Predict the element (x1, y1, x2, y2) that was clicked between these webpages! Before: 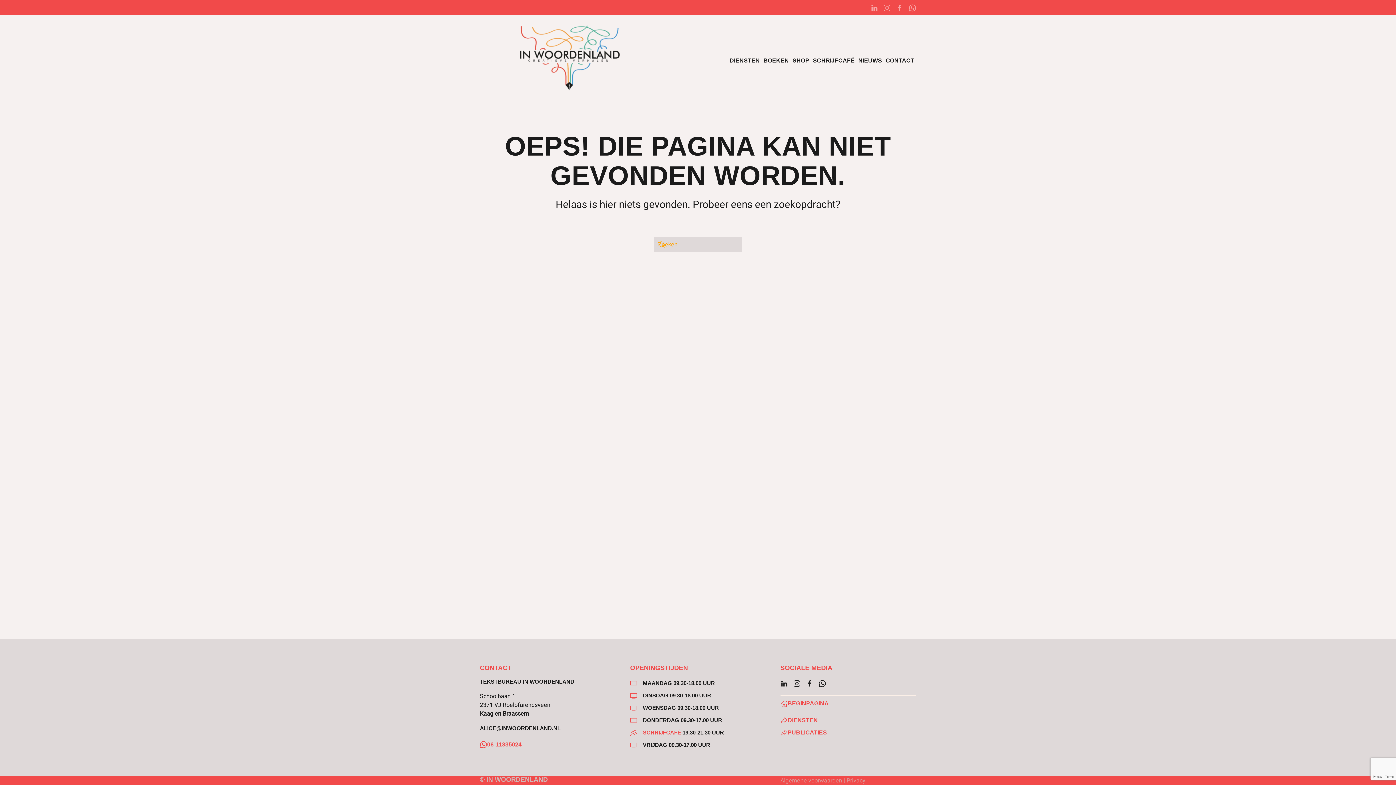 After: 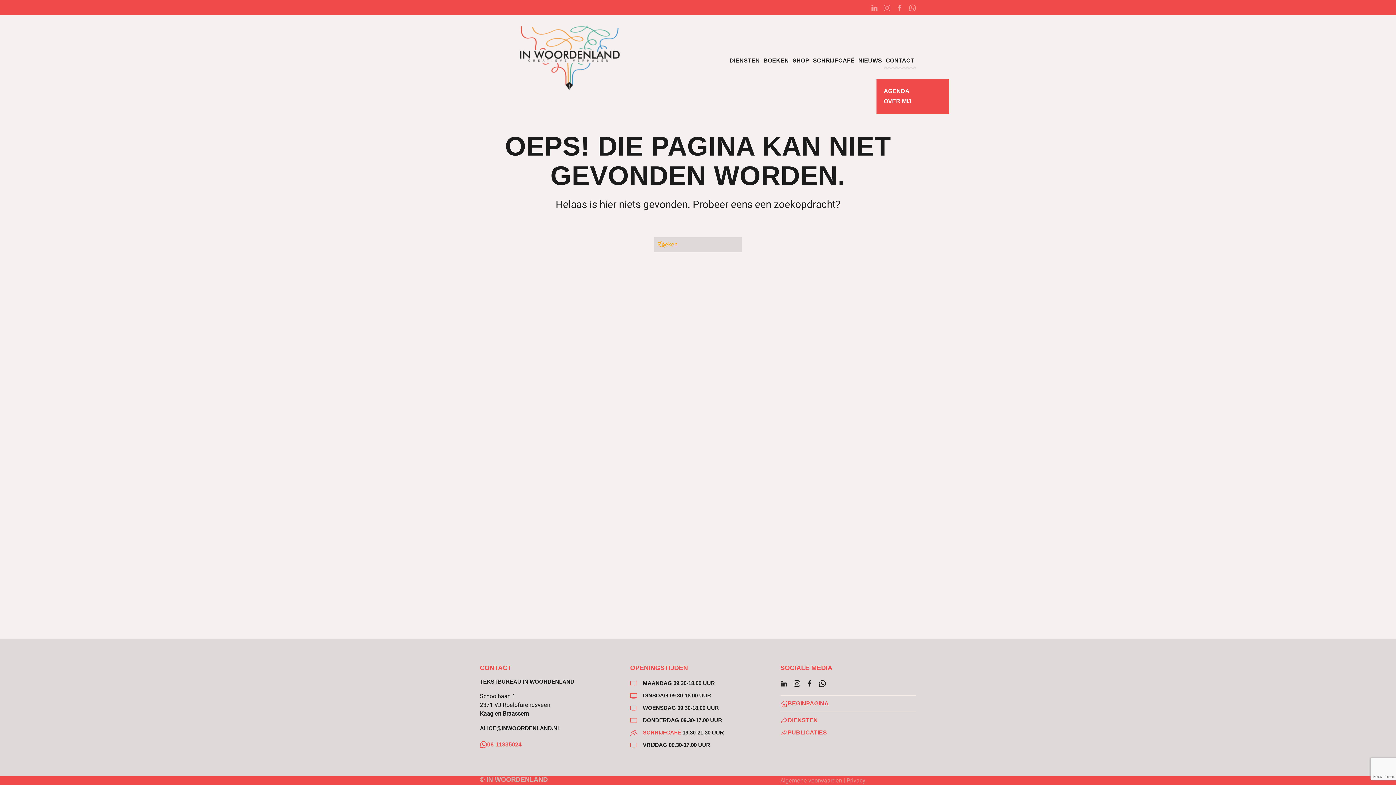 Action: bbox: (884, 42, 916, 78) label: CONTACT